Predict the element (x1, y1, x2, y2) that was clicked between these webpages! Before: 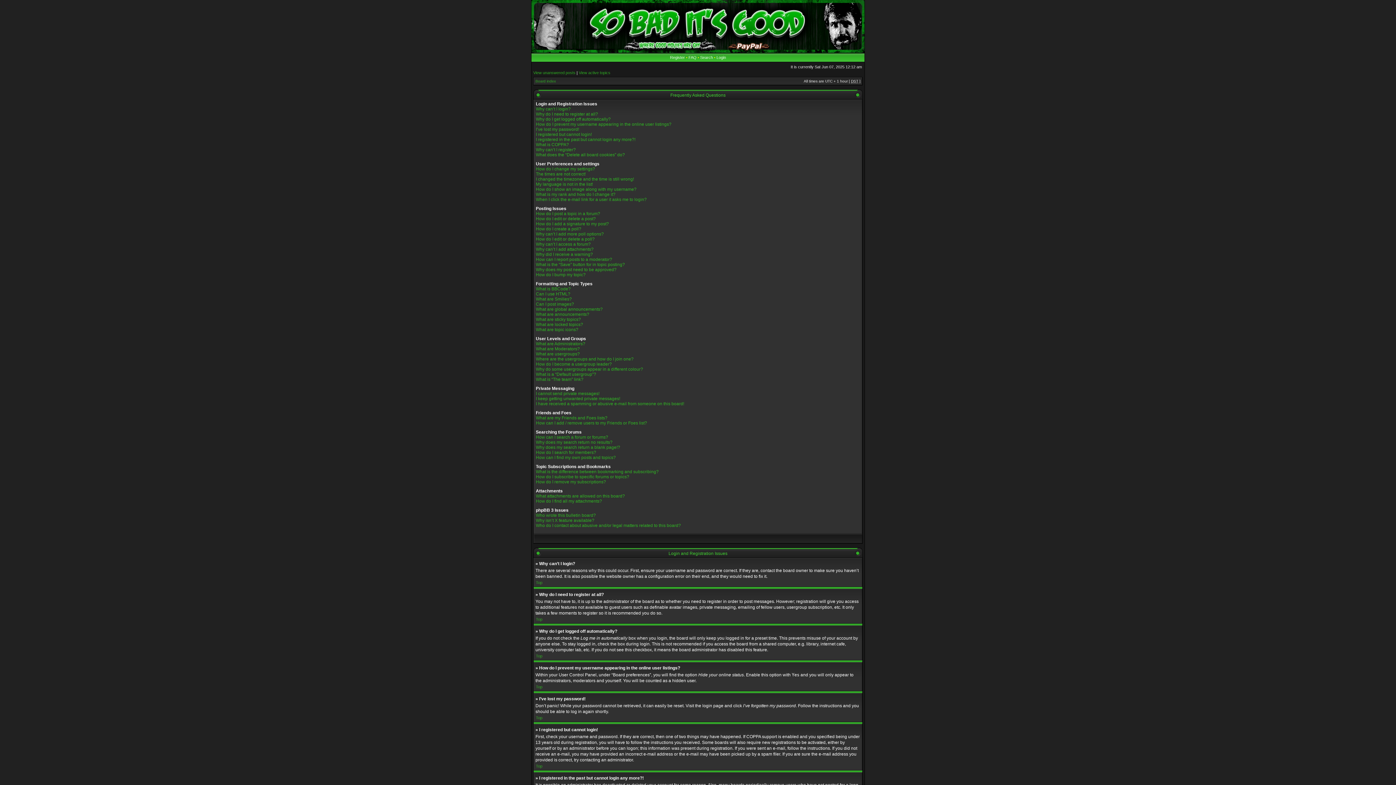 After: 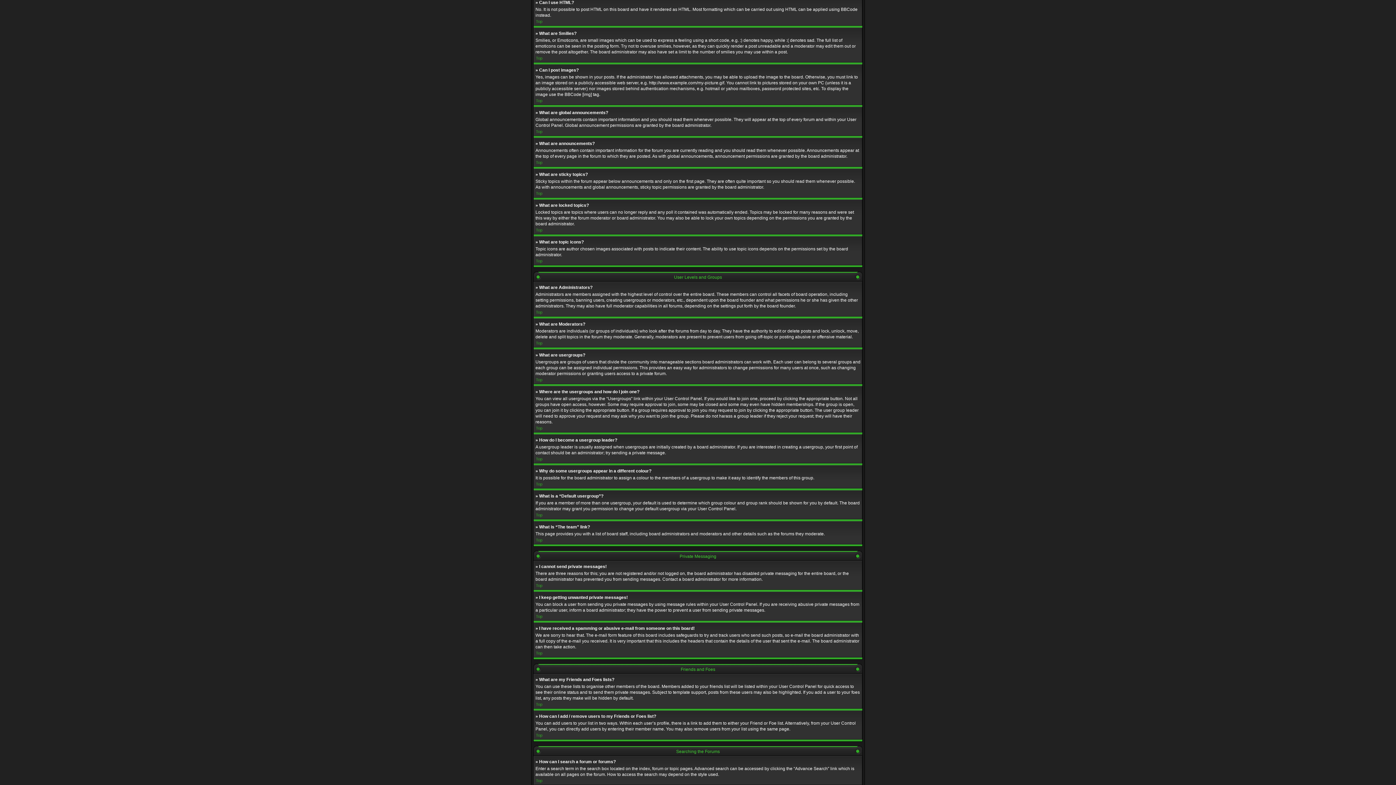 Action: label: Can I use HTML? bbox: (536, 291, 570, 296)